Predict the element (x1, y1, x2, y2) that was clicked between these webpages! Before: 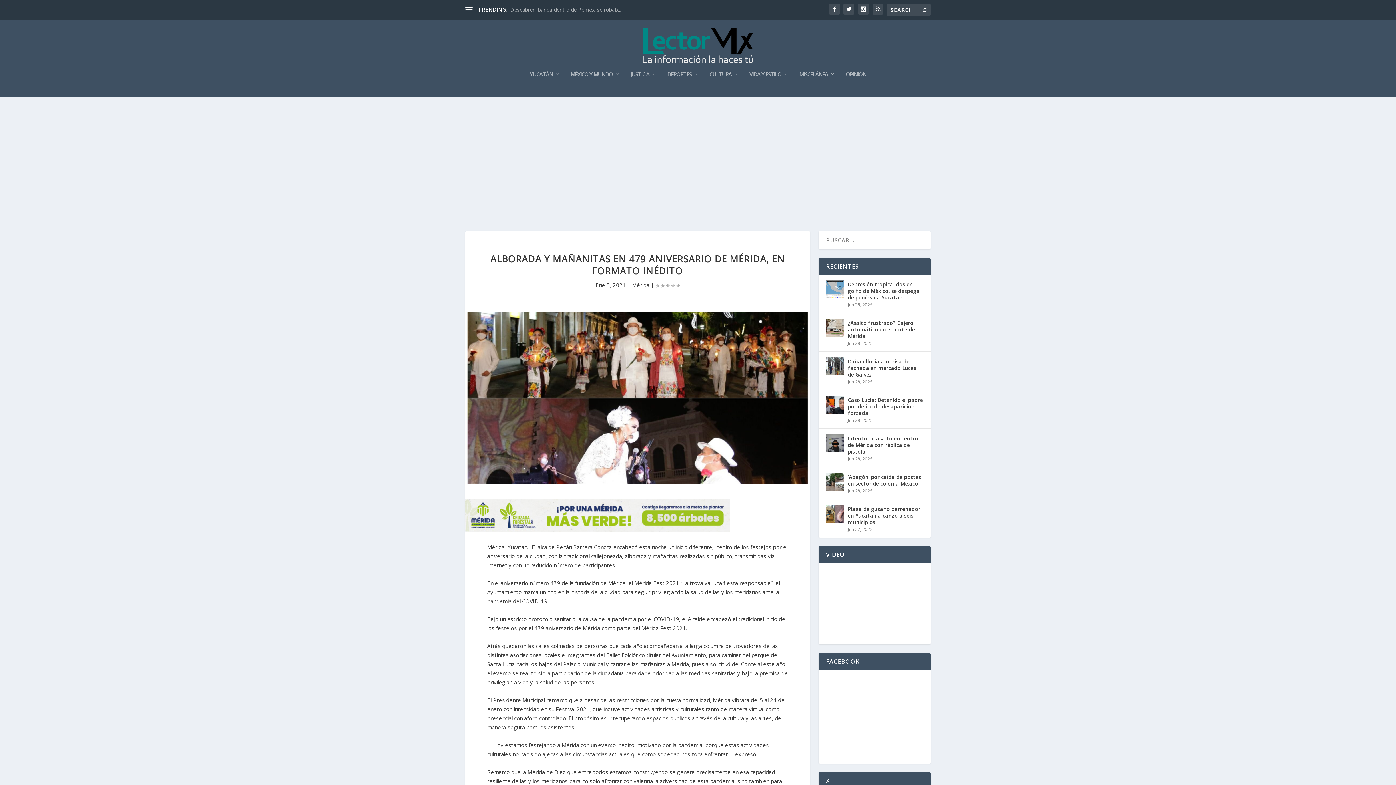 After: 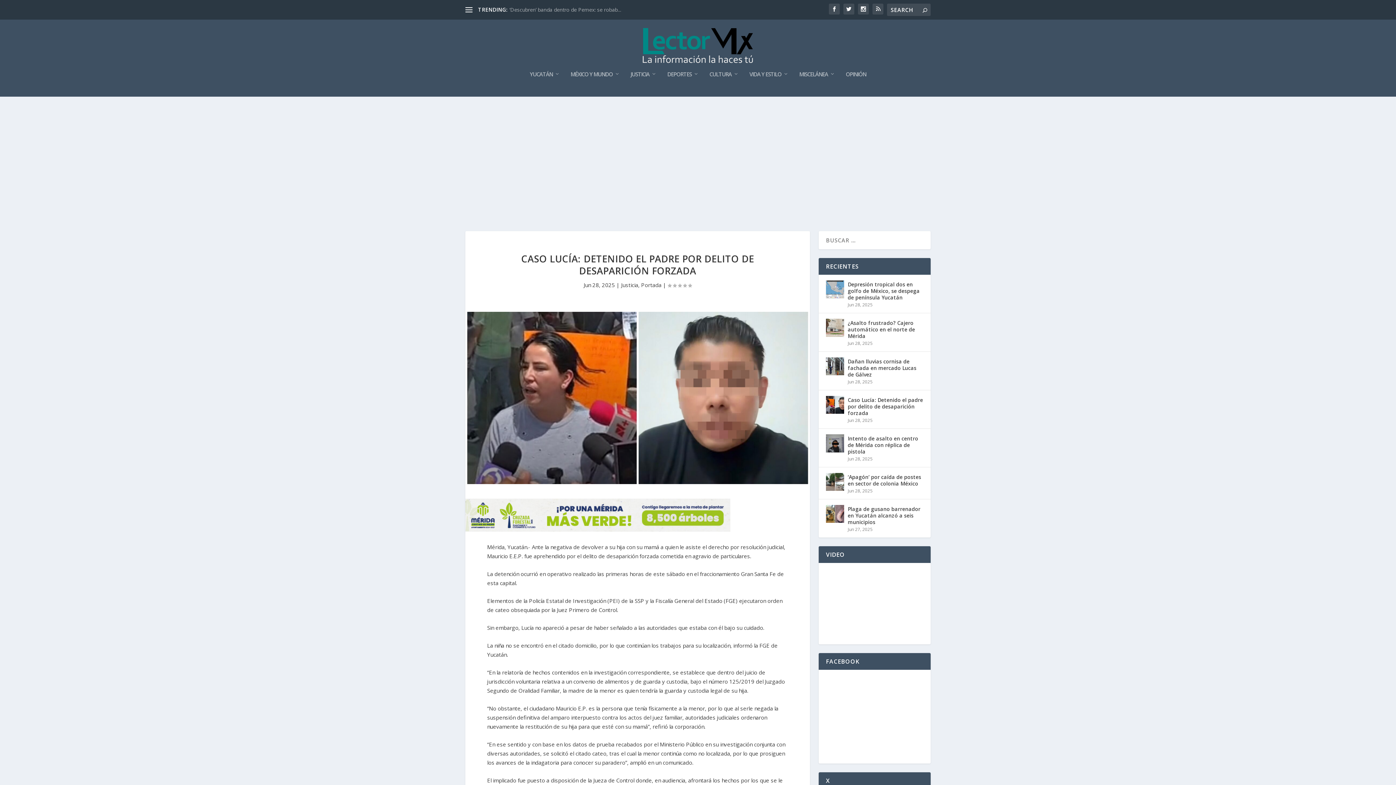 Action: bbox: (826, 396, 844, 414)